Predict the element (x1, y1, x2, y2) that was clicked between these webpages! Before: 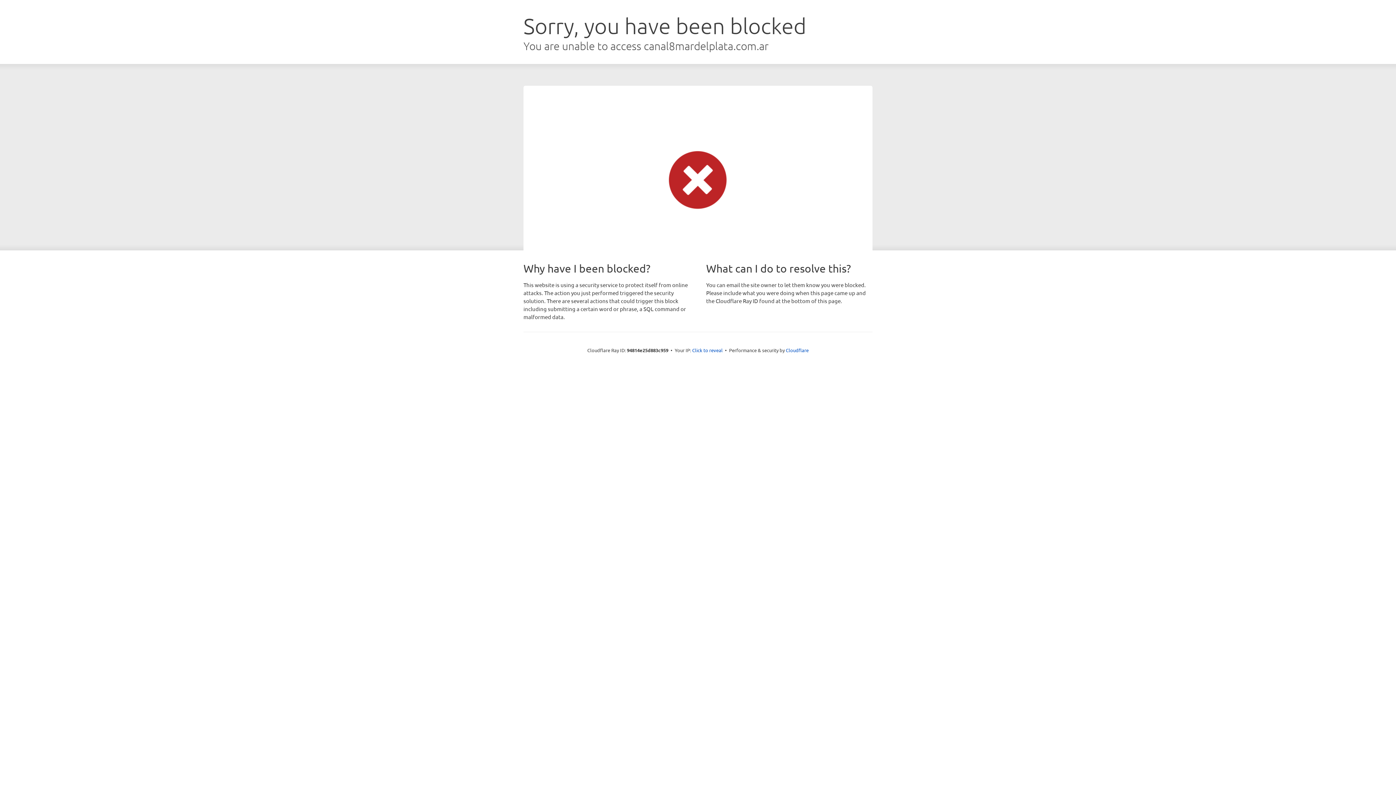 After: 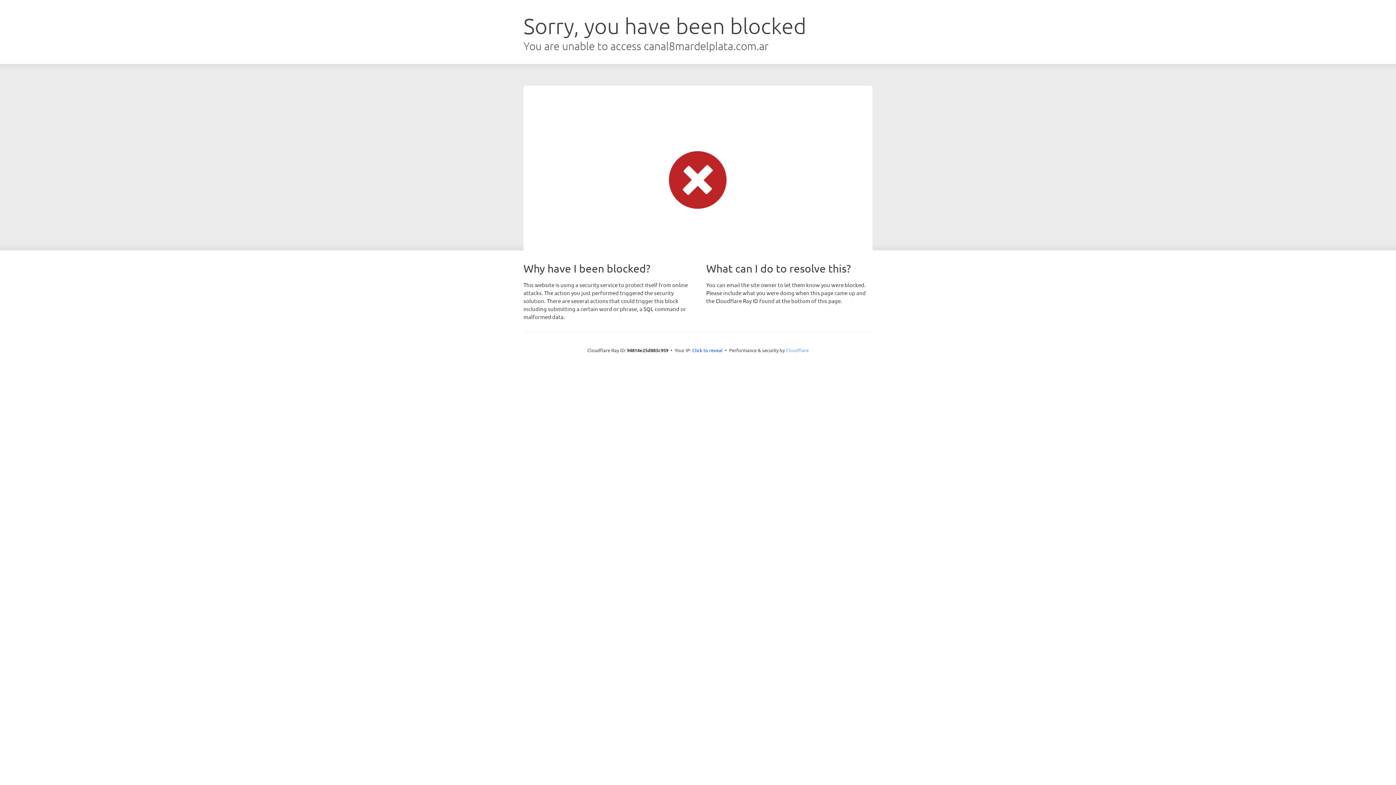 Action: bbox: (786, 347, 808, 353) label: Cloudflare